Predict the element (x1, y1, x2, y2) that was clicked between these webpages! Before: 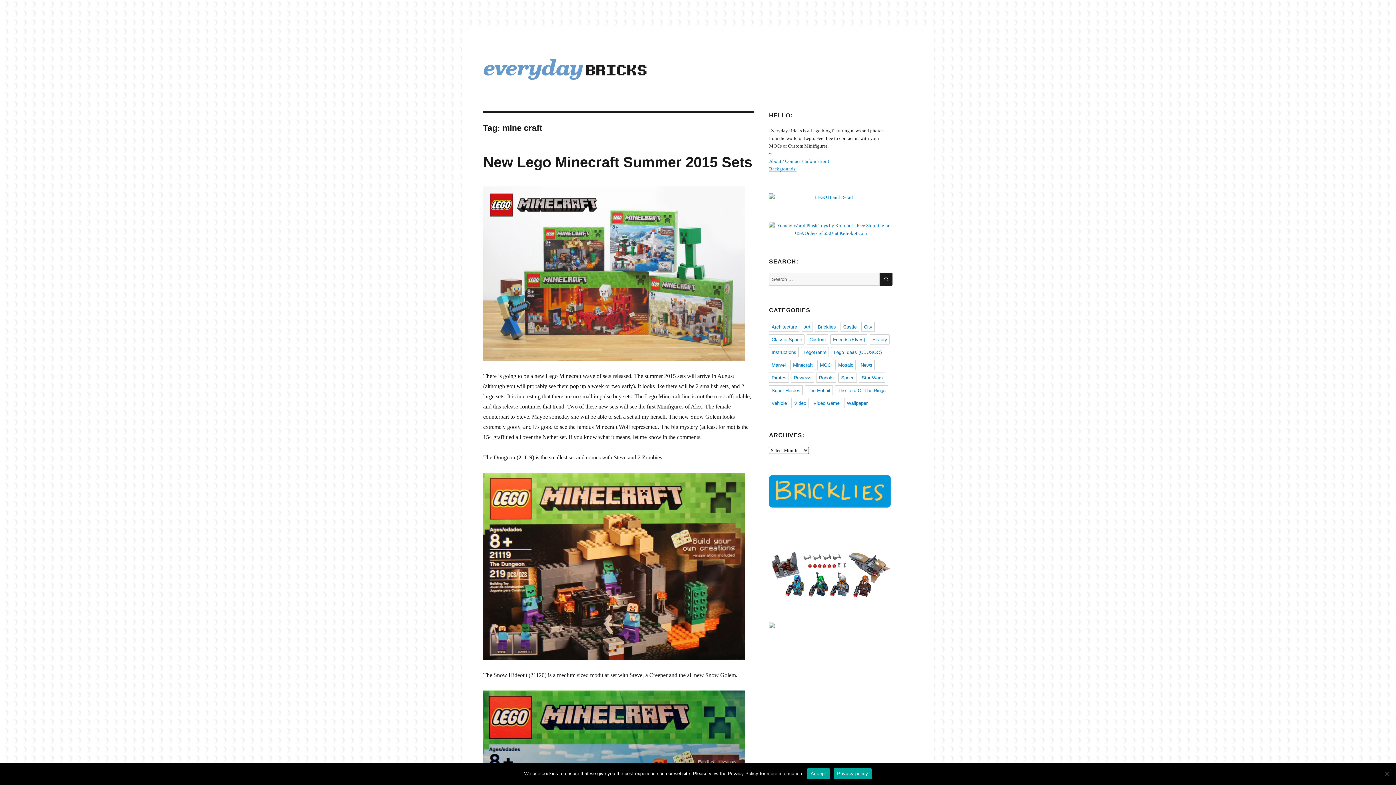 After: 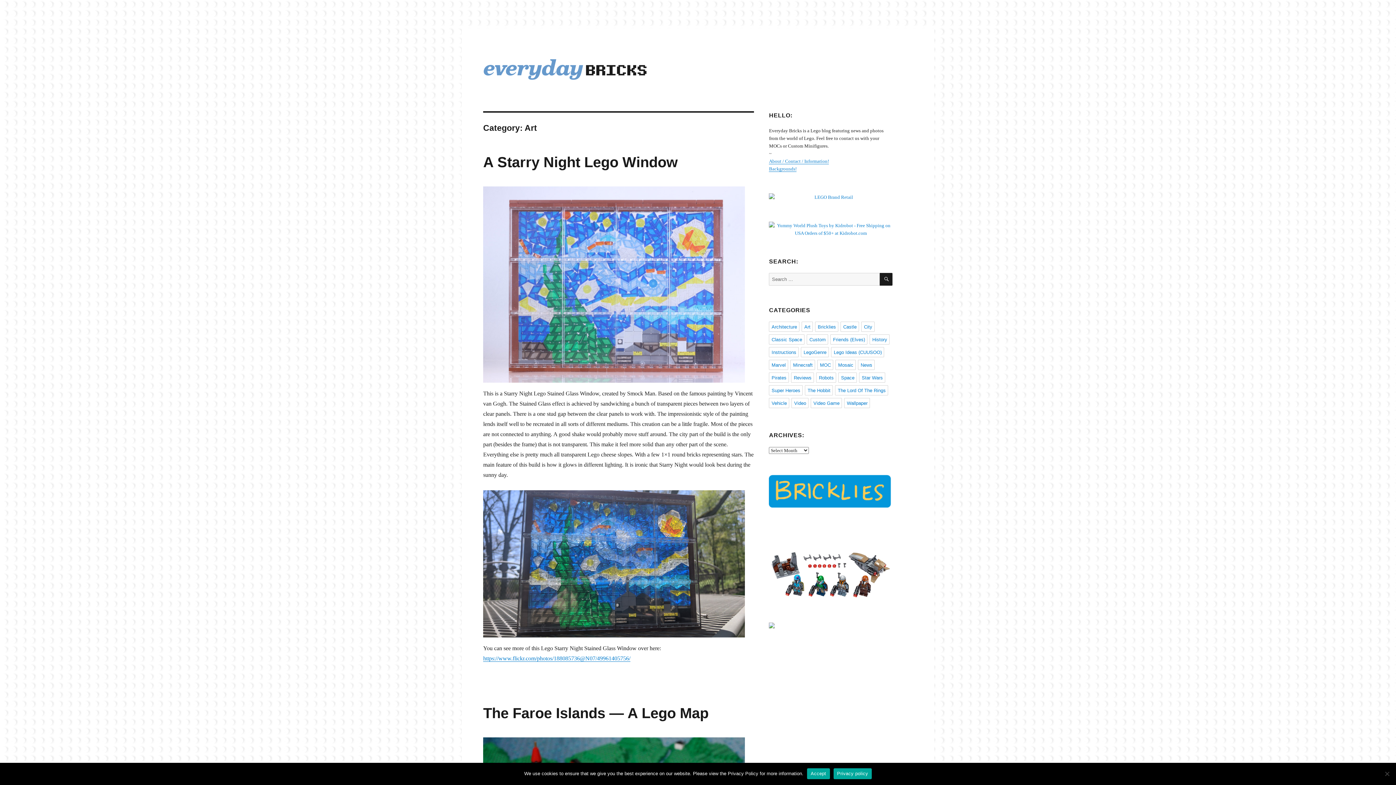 Action: label: Art bbox: (801, 321, 813, 332)